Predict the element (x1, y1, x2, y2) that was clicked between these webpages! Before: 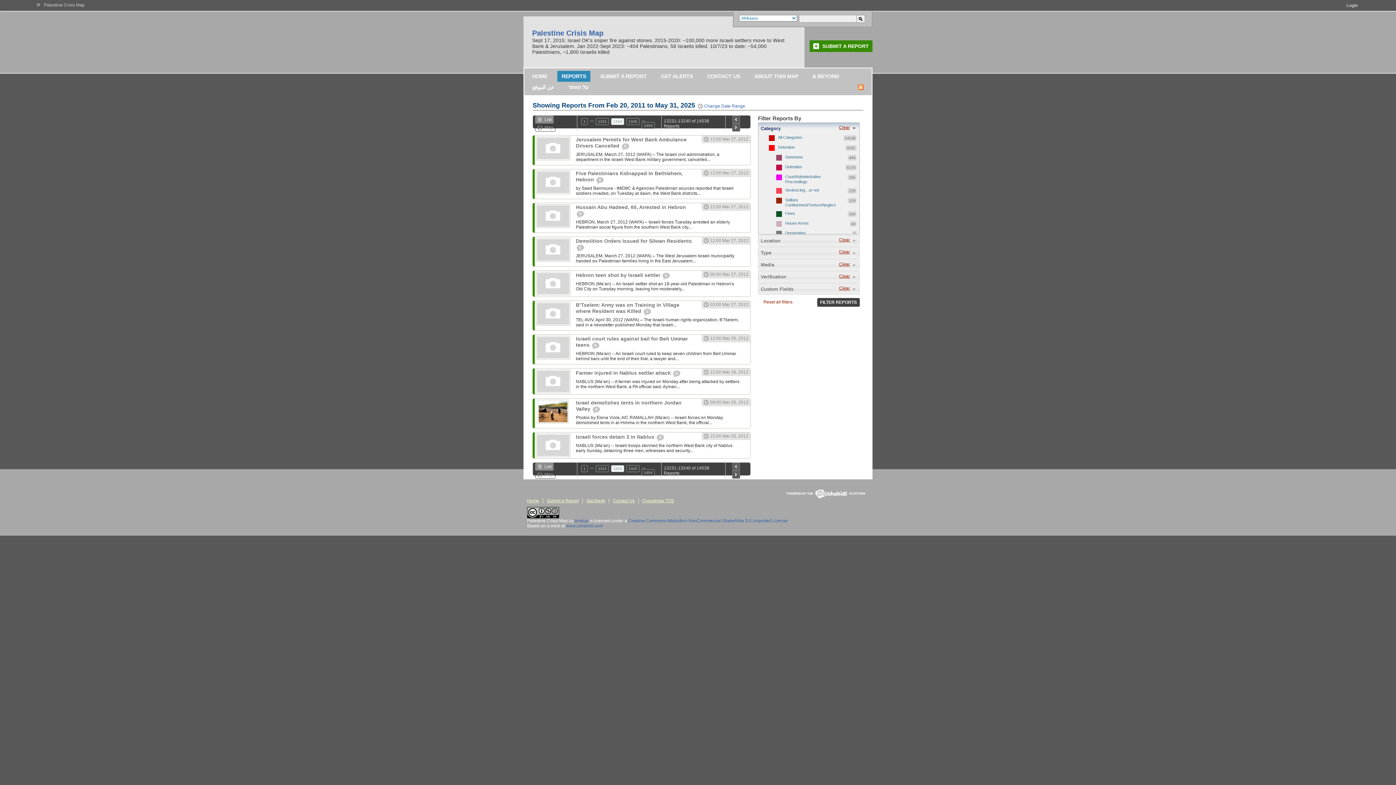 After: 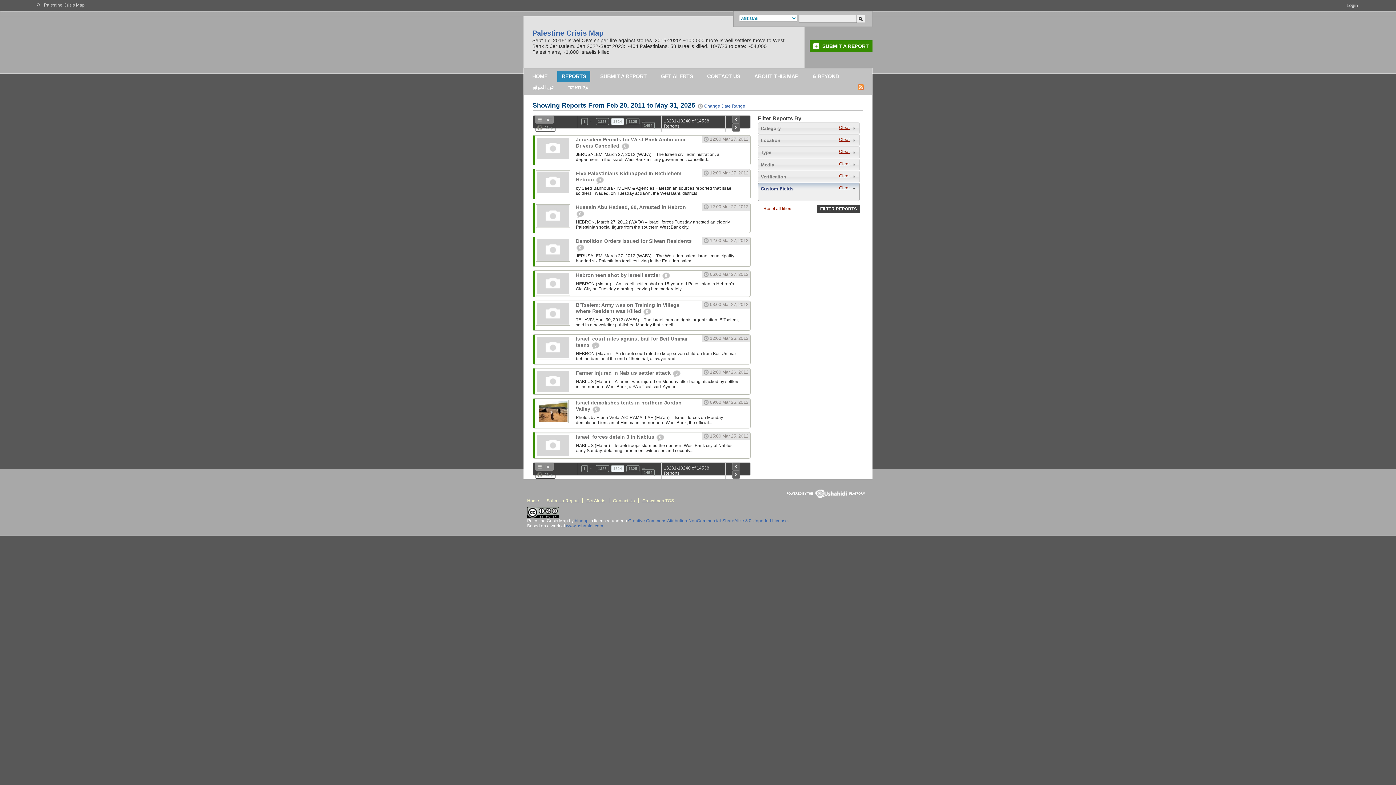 Action: bbox: (758, 283, 859, 294) label: Custom Fields